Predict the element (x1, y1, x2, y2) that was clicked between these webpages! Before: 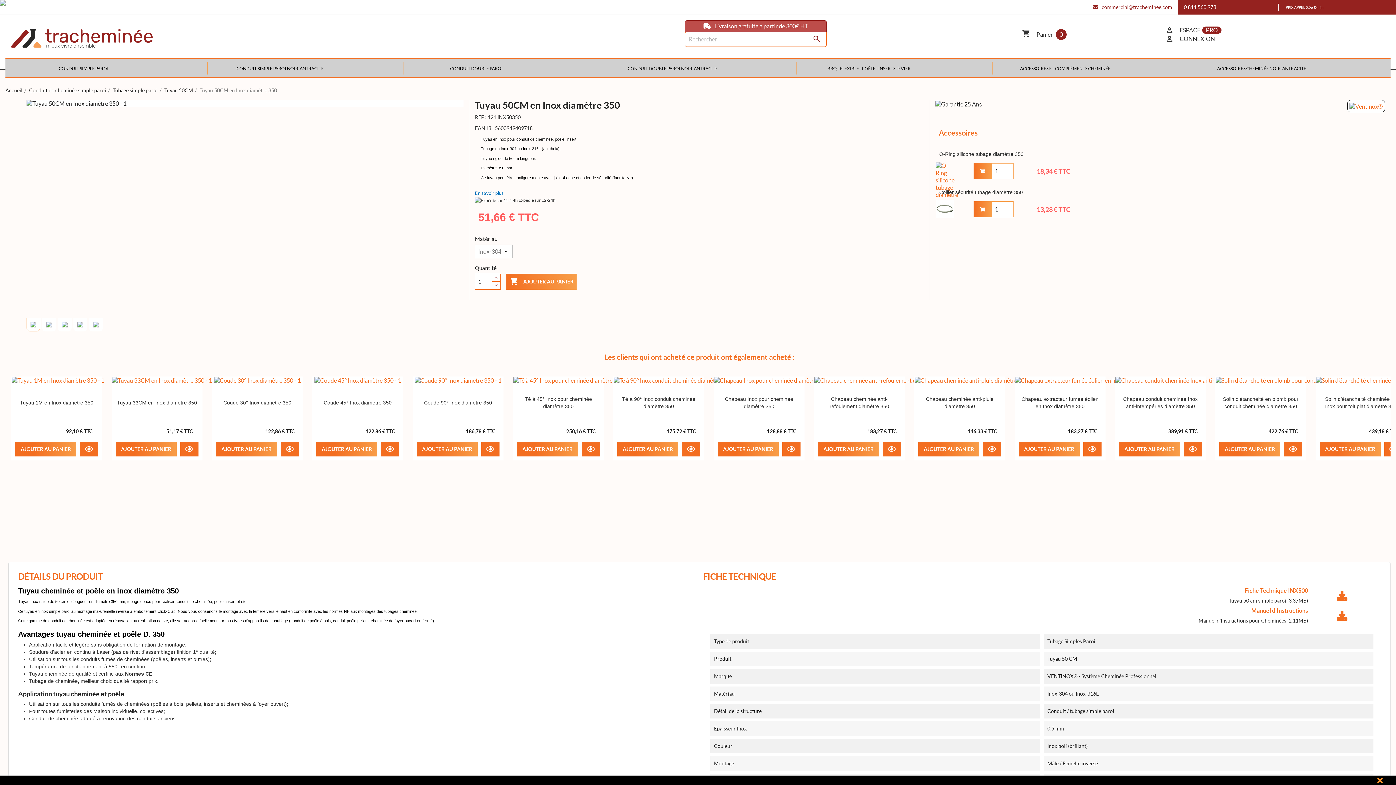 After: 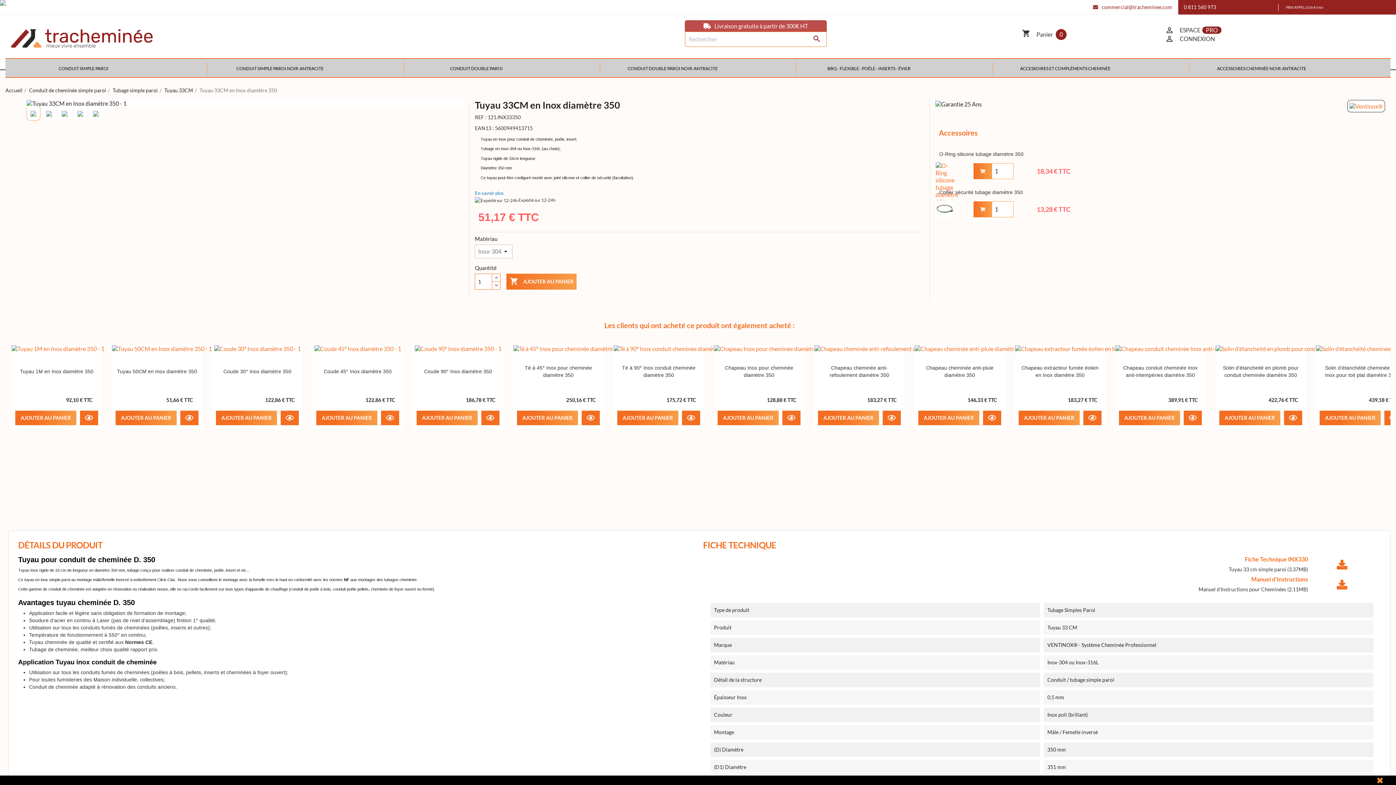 Action: label: Tuyau 33CM en Inox diamètre 350 bbox: (117, 399, 197, 406)